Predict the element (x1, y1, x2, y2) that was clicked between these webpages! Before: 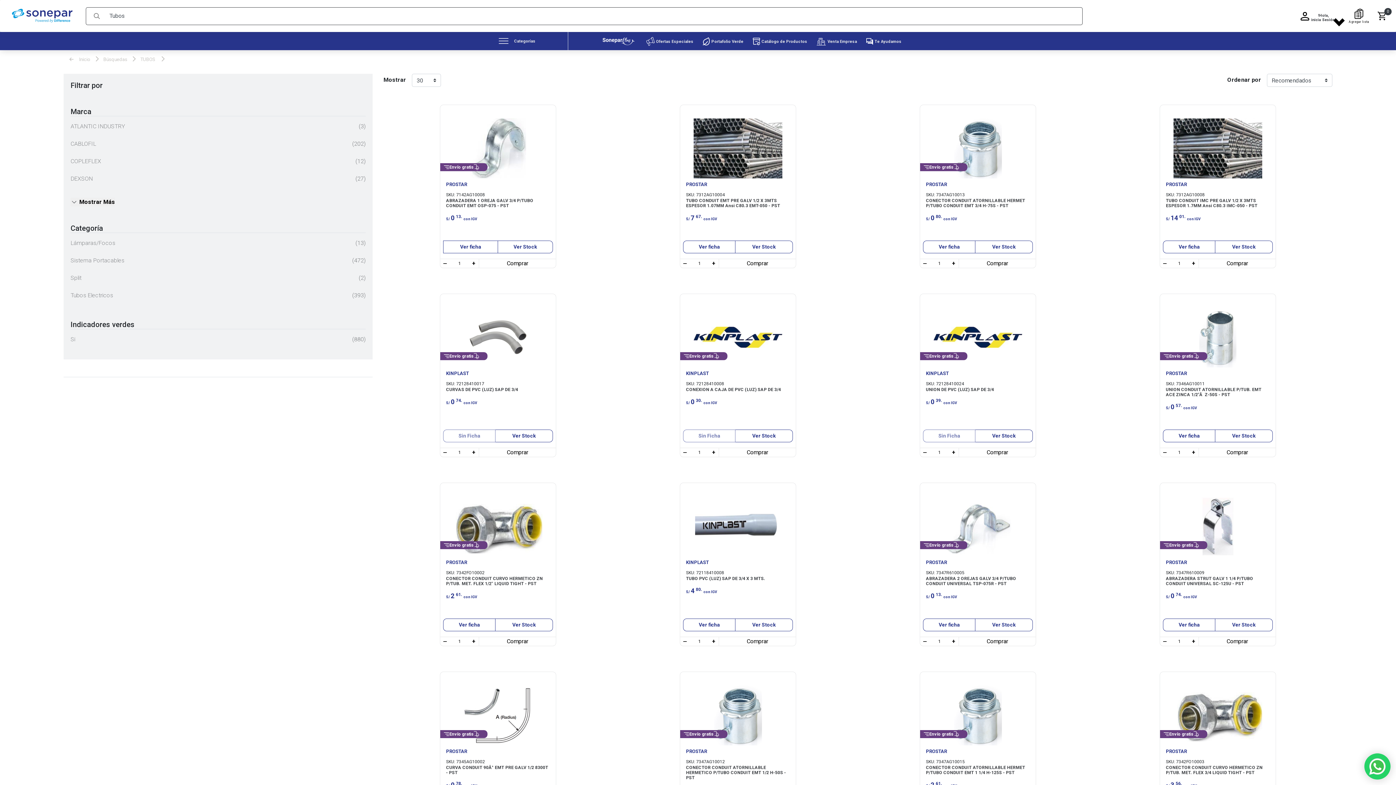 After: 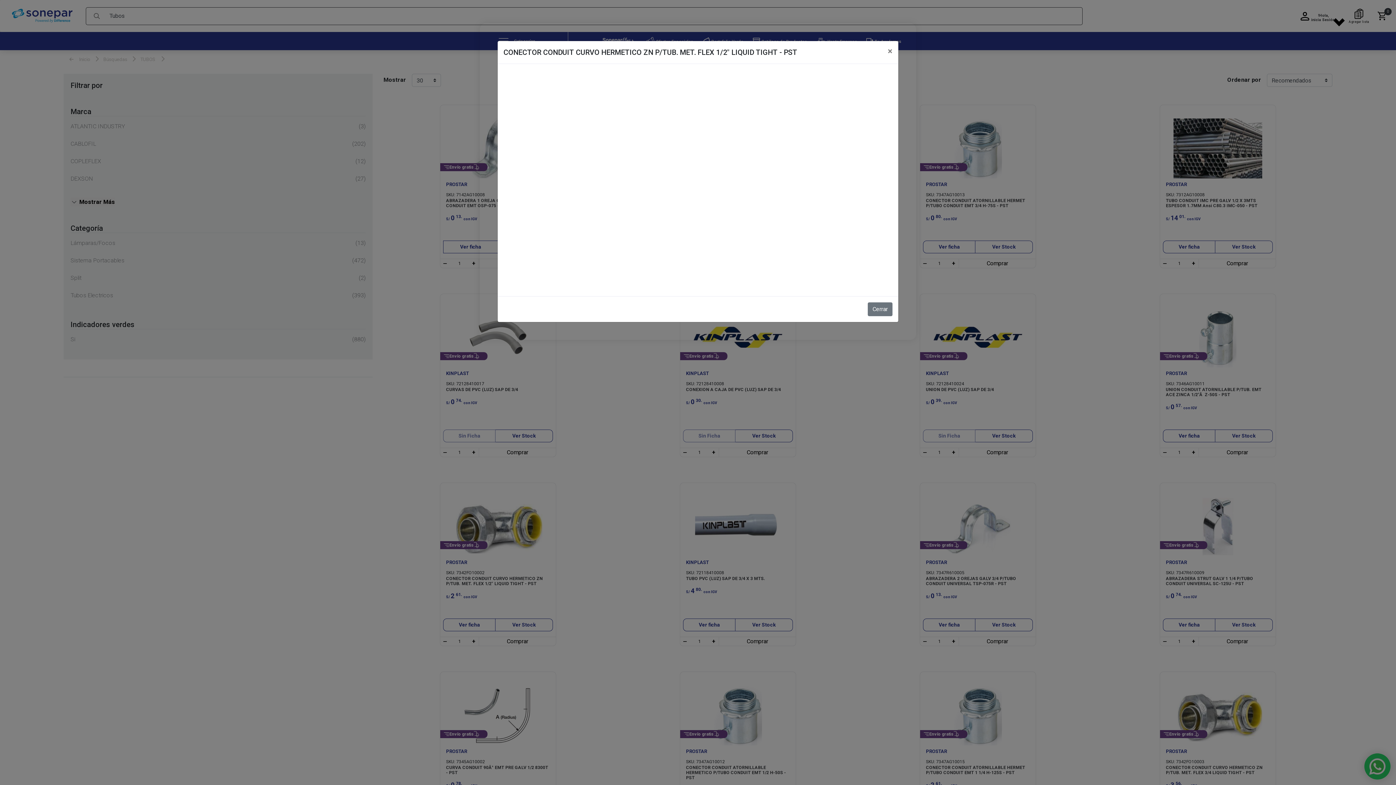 Action: label: Ver ficha bbox: (443, 619, 495, 631)